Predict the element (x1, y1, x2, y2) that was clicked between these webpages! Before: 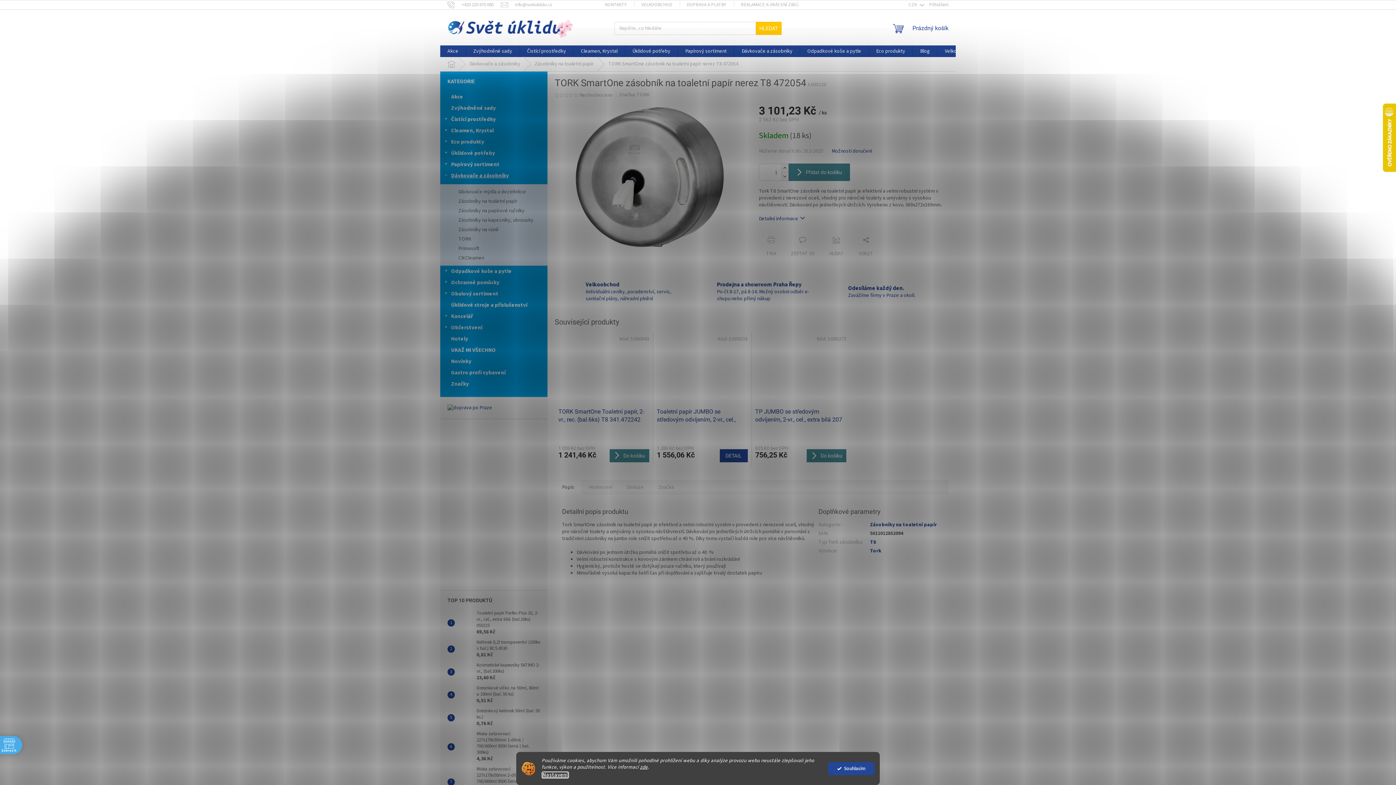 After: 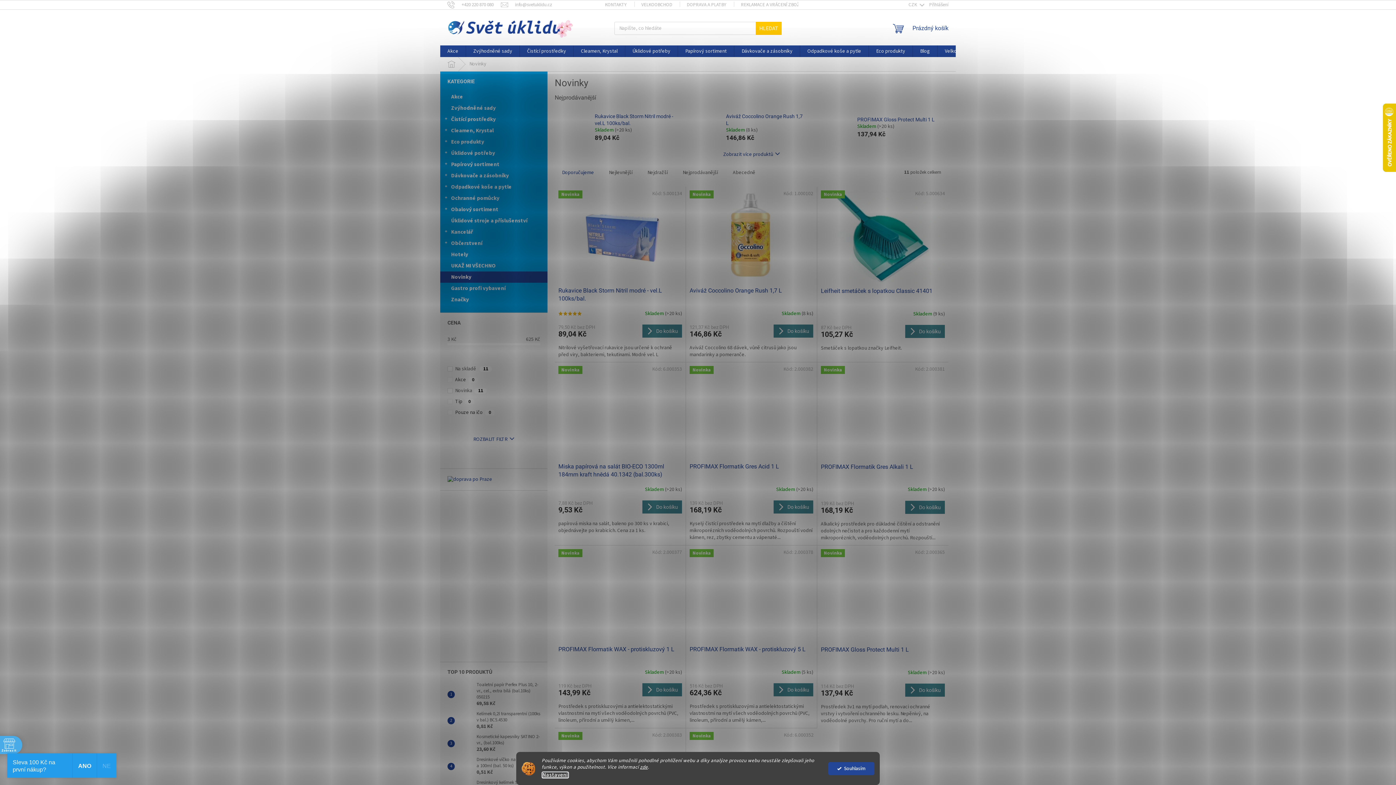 Action: label: Novinky  bbox: (440, 356, 547, 367)